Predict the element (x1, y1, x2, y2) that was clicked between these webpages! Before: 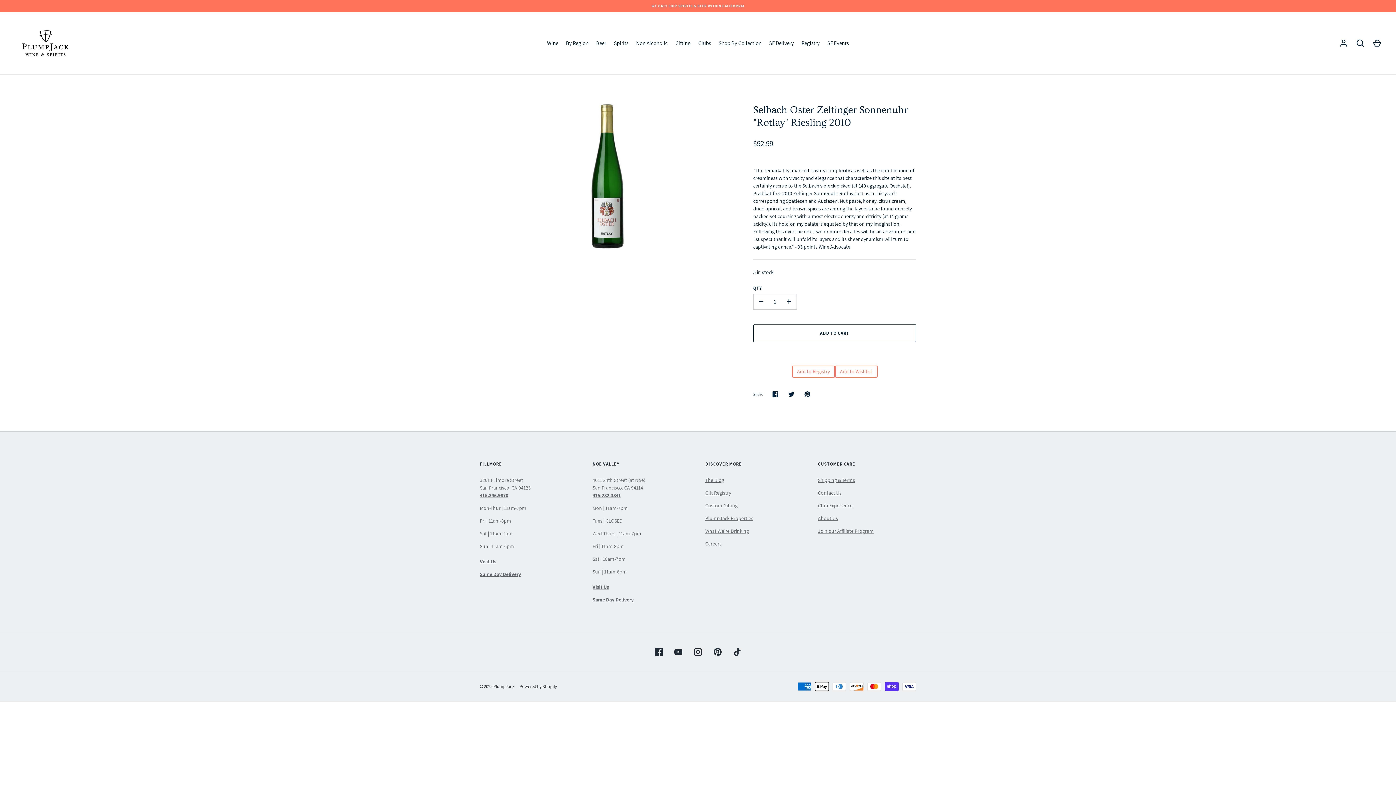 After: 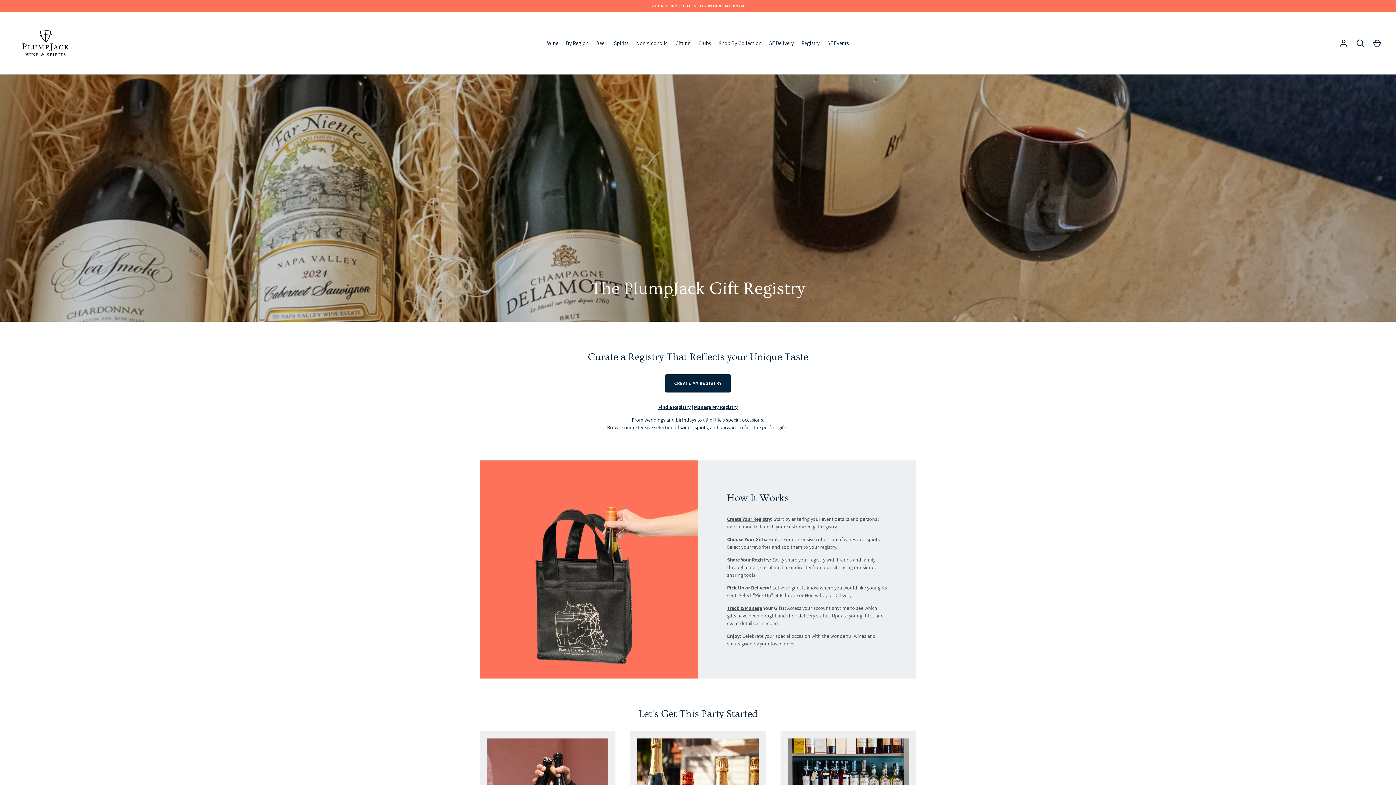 Action: bbox: (797, 39, 823, 47) label: Registry